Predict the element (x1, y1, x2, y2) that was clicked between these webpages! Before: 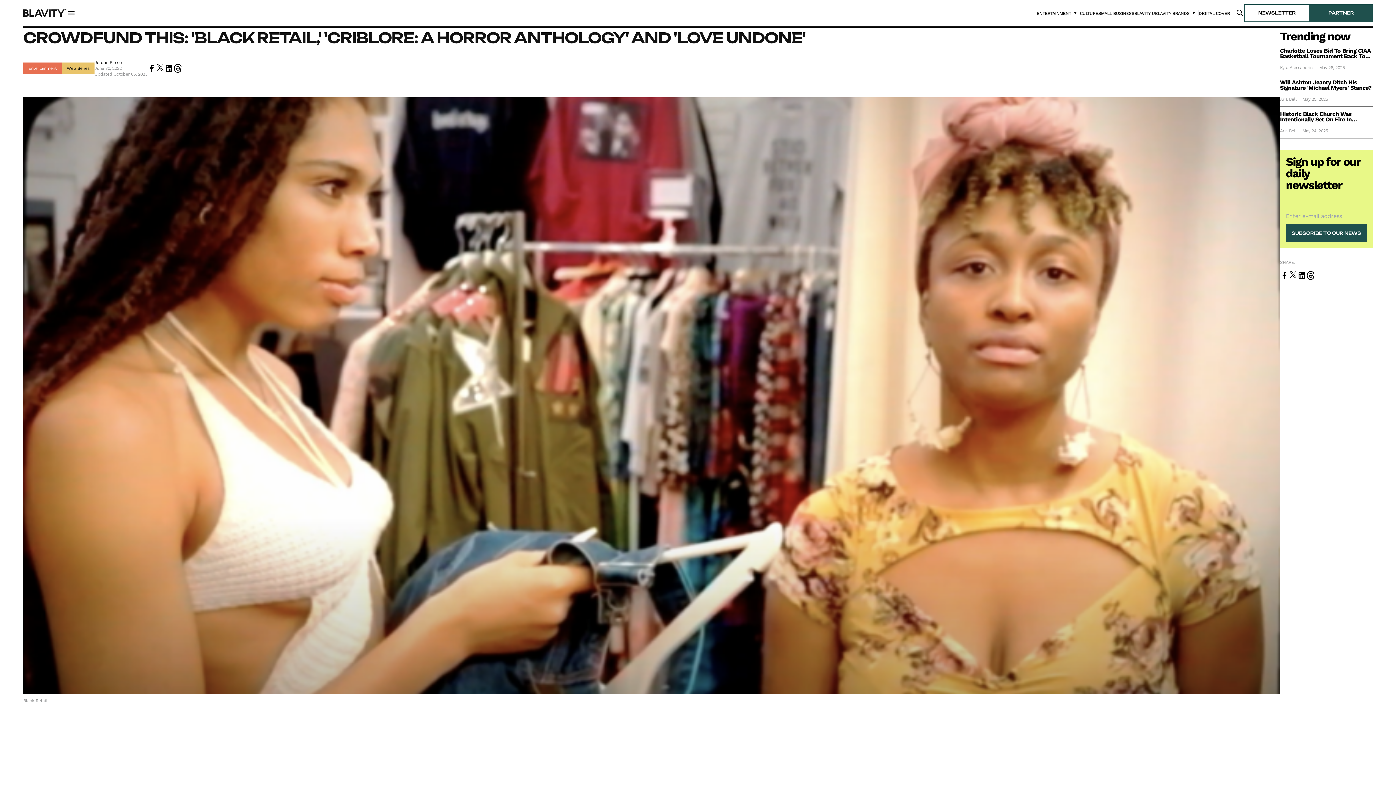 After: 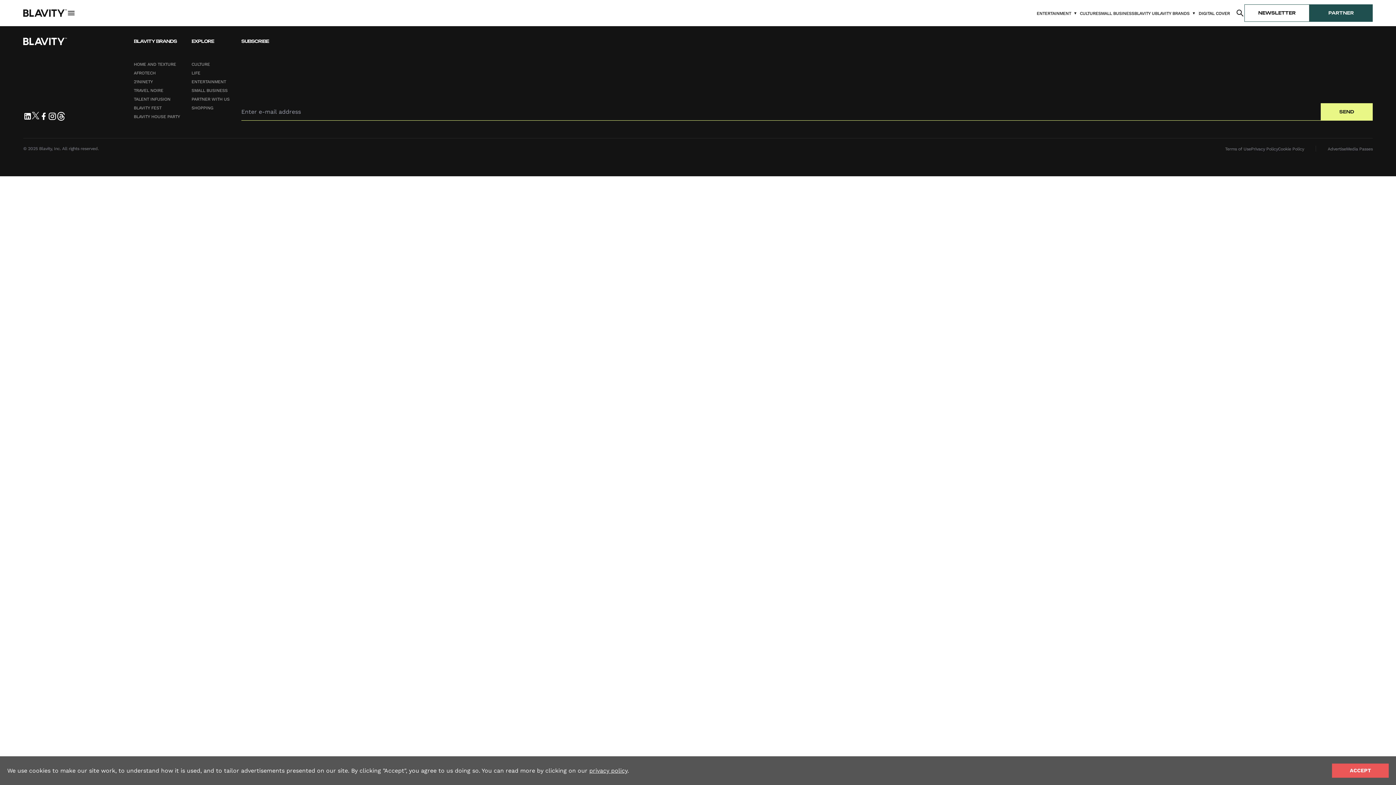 Action: bbox: (23, 62, 61, 74) label: Entertainment